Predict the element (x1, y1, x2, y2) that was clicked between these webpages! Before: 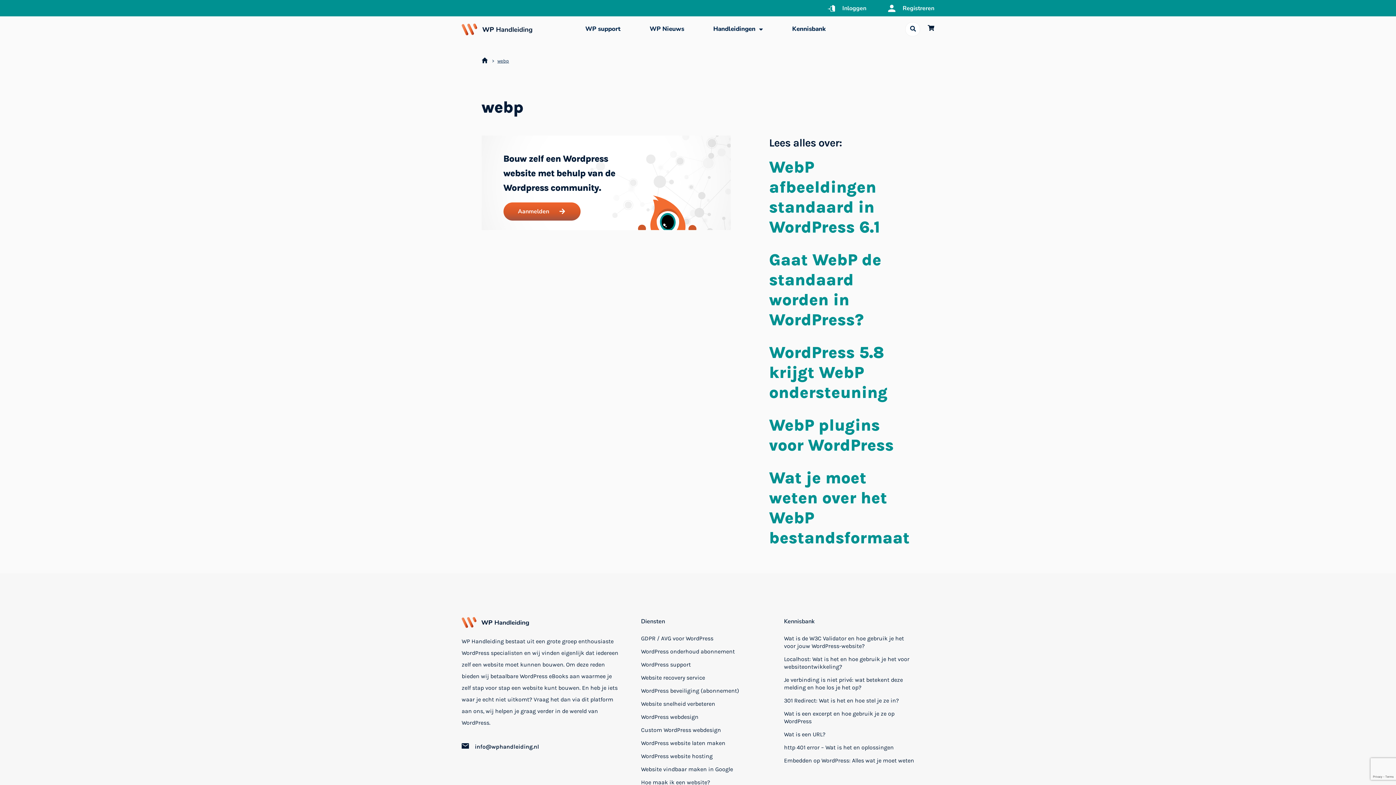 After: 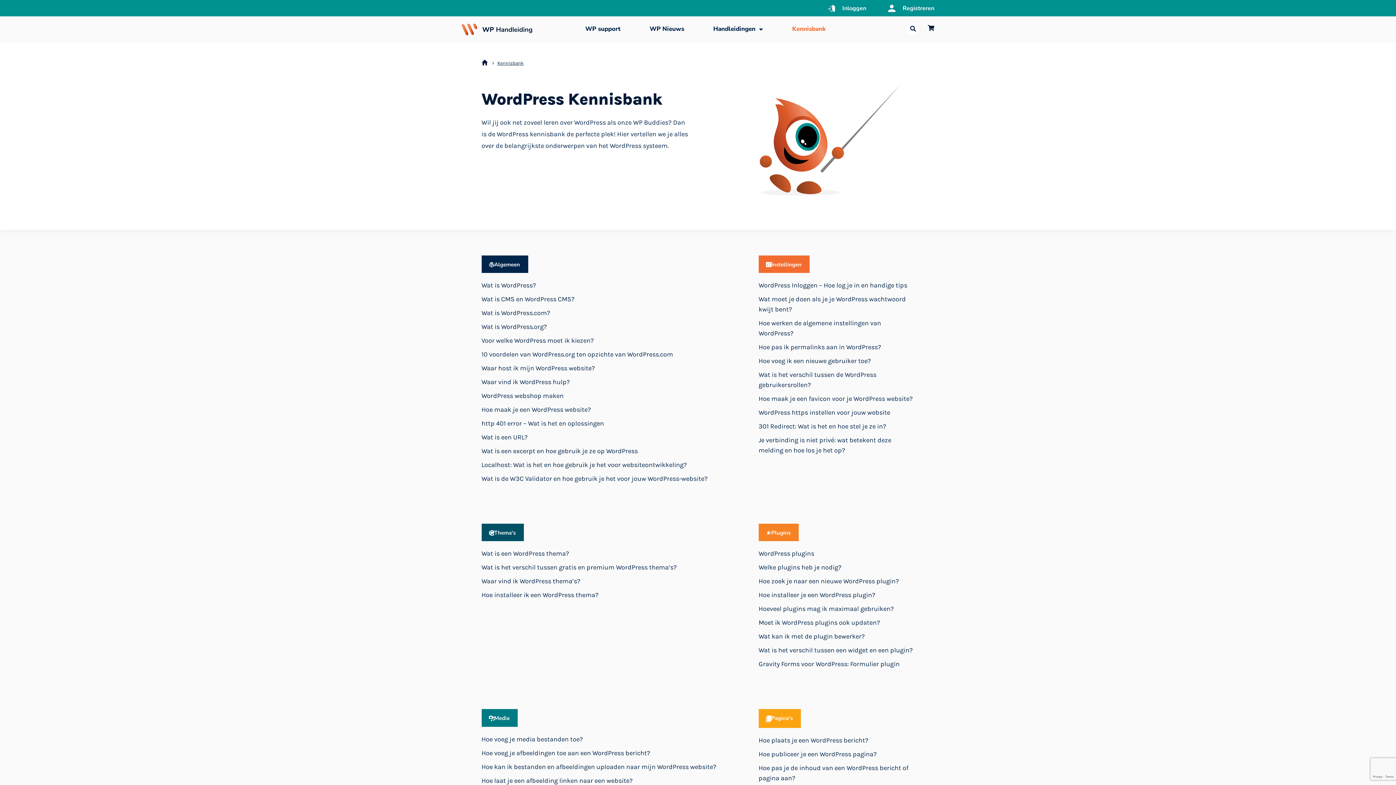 Action: bbox: (784, 617, 814, 625) label: Kennisbank